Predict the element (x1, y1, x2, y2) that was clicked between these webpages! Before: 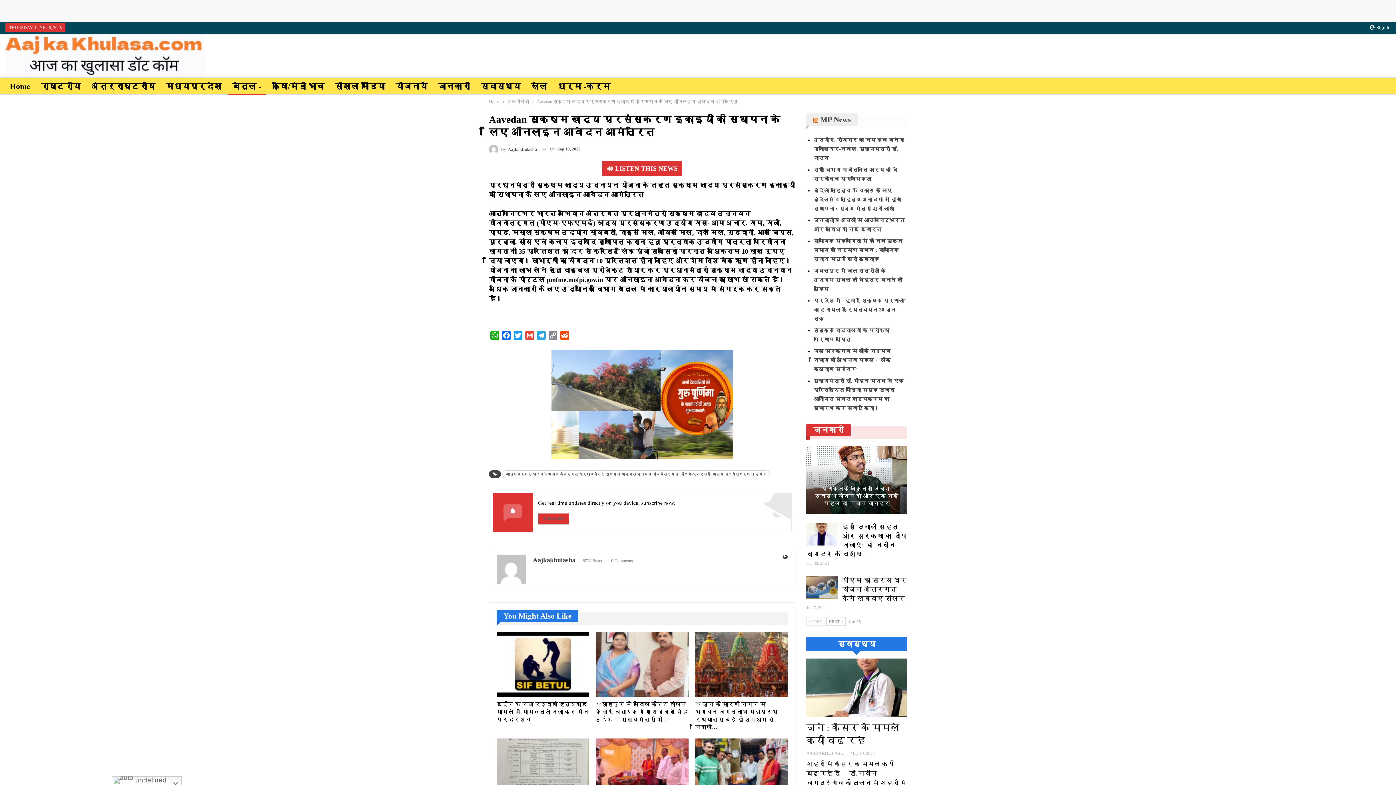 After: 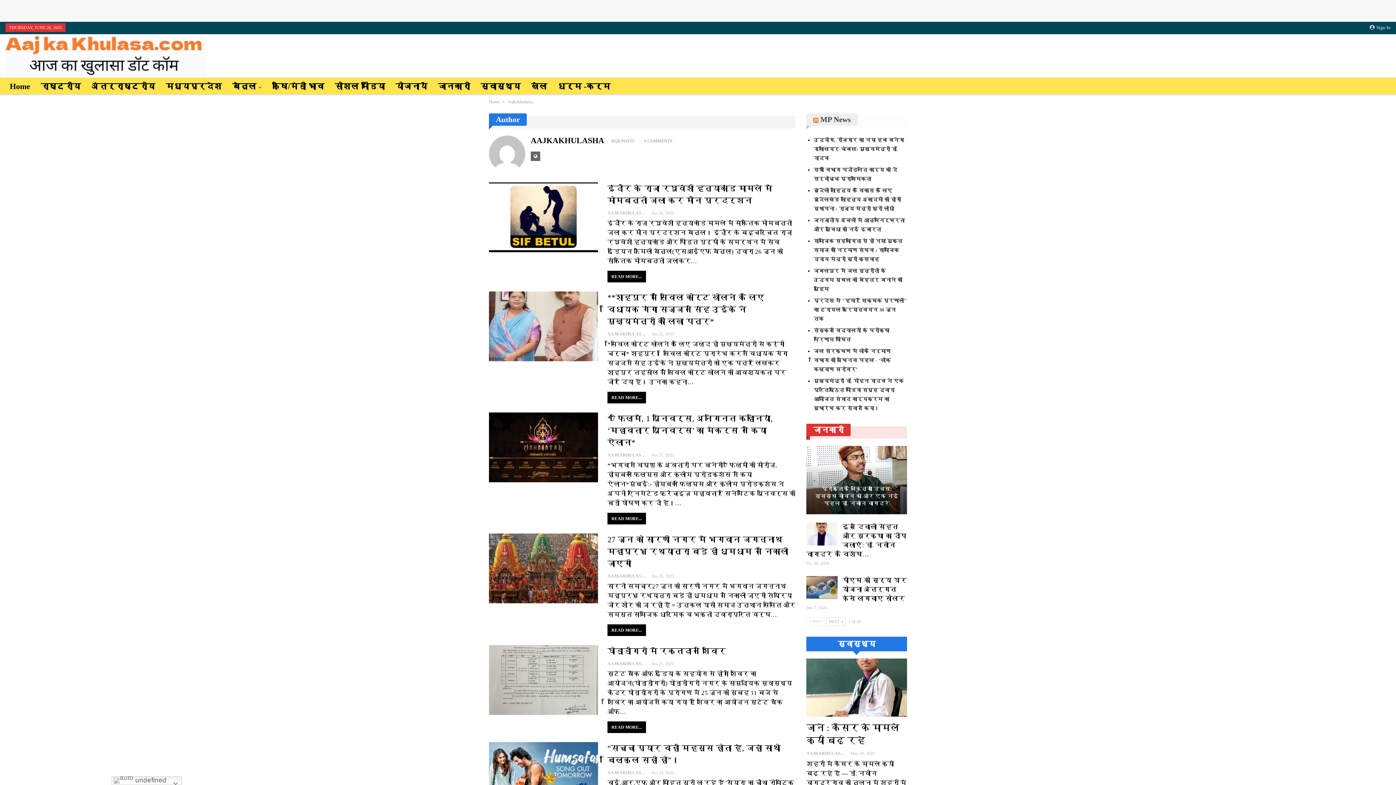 Action: bbox: (806, 751, 850, 756) label: AAJKAKHULASHA  